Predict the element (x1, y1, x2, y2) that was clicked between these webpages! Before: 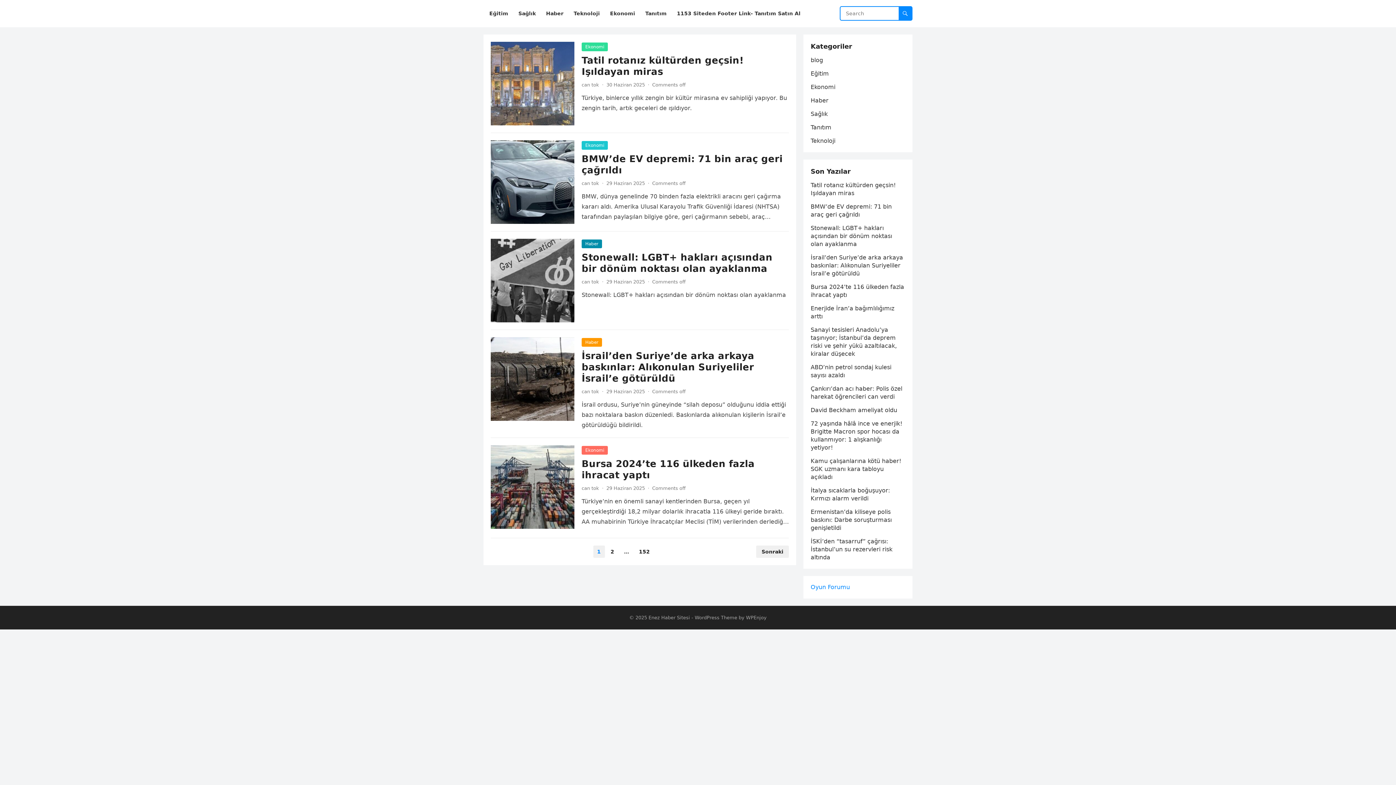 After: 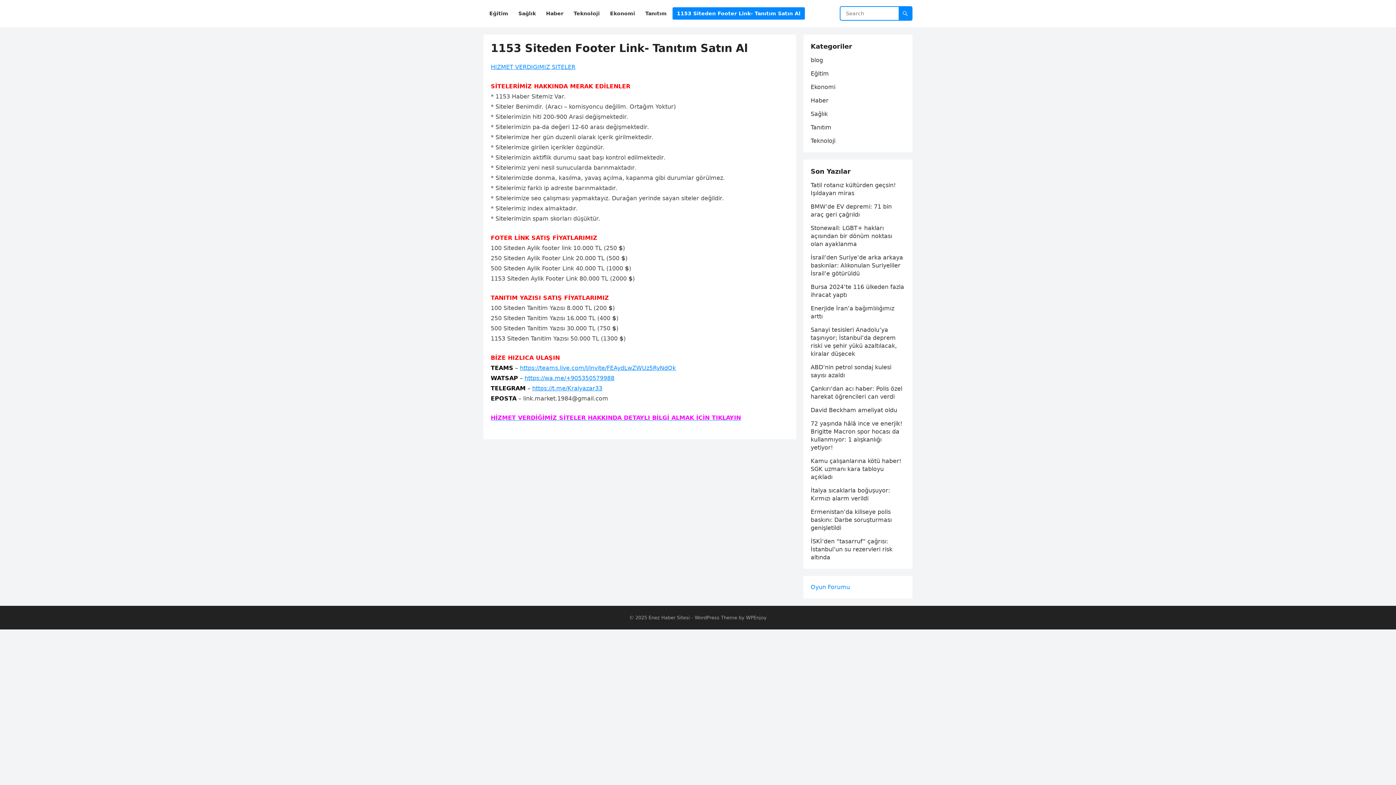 Action: label: 1153 Siteden Footer Link- Tanıtım Satın Al bbox: (672, 0, 805, 27)